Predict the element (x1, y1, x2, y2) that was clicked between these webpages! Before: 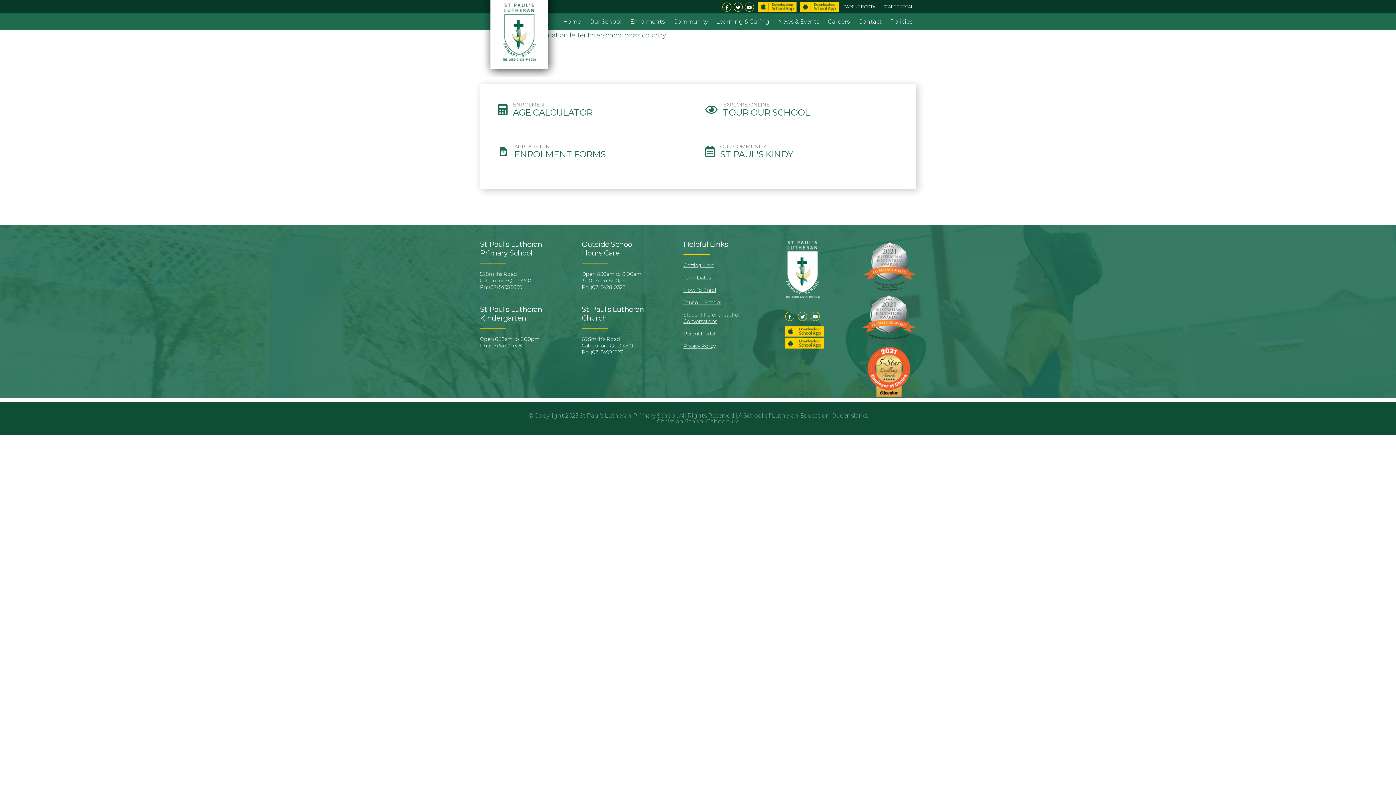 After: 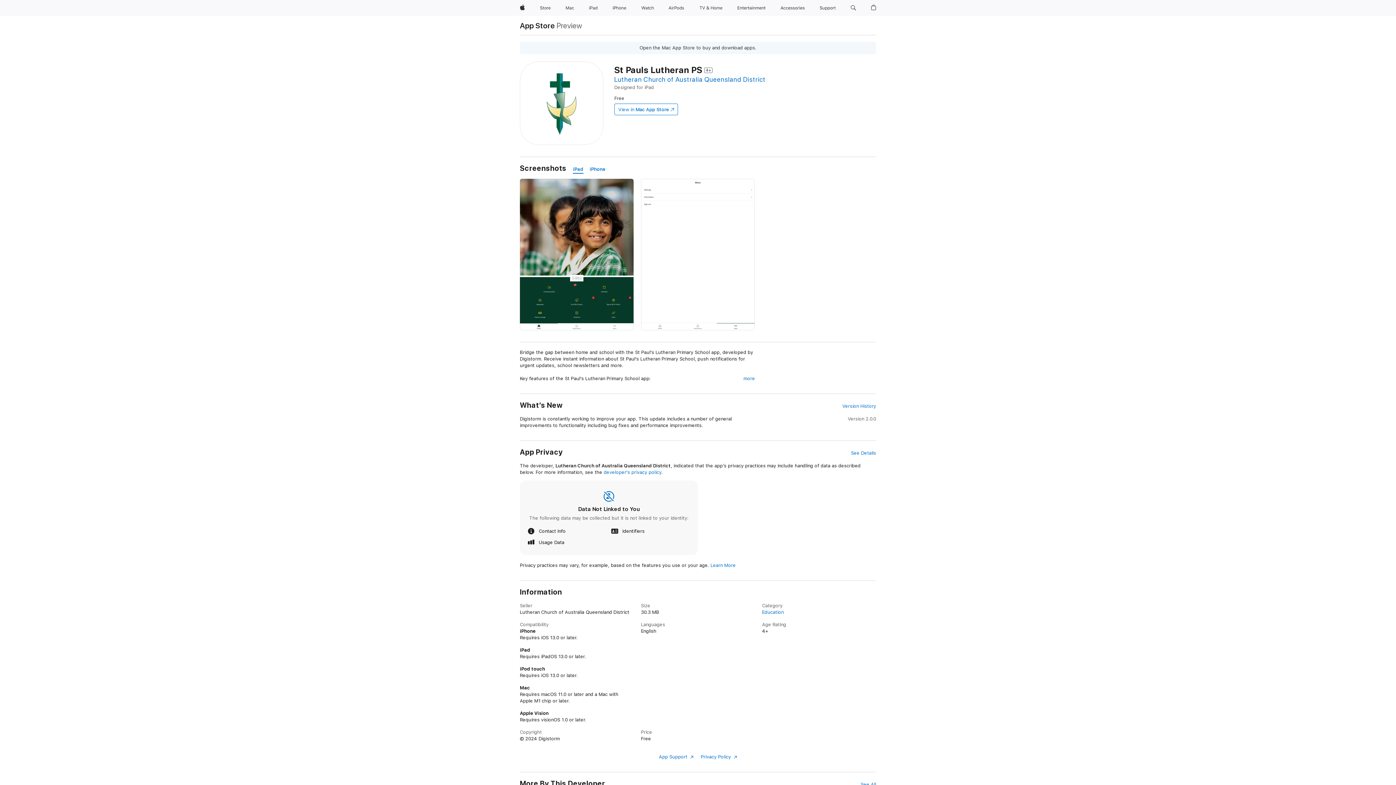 Action: bbox: (758, 1, 796, 12) label: DOWNLOAD SCHOOL APP – APPLE